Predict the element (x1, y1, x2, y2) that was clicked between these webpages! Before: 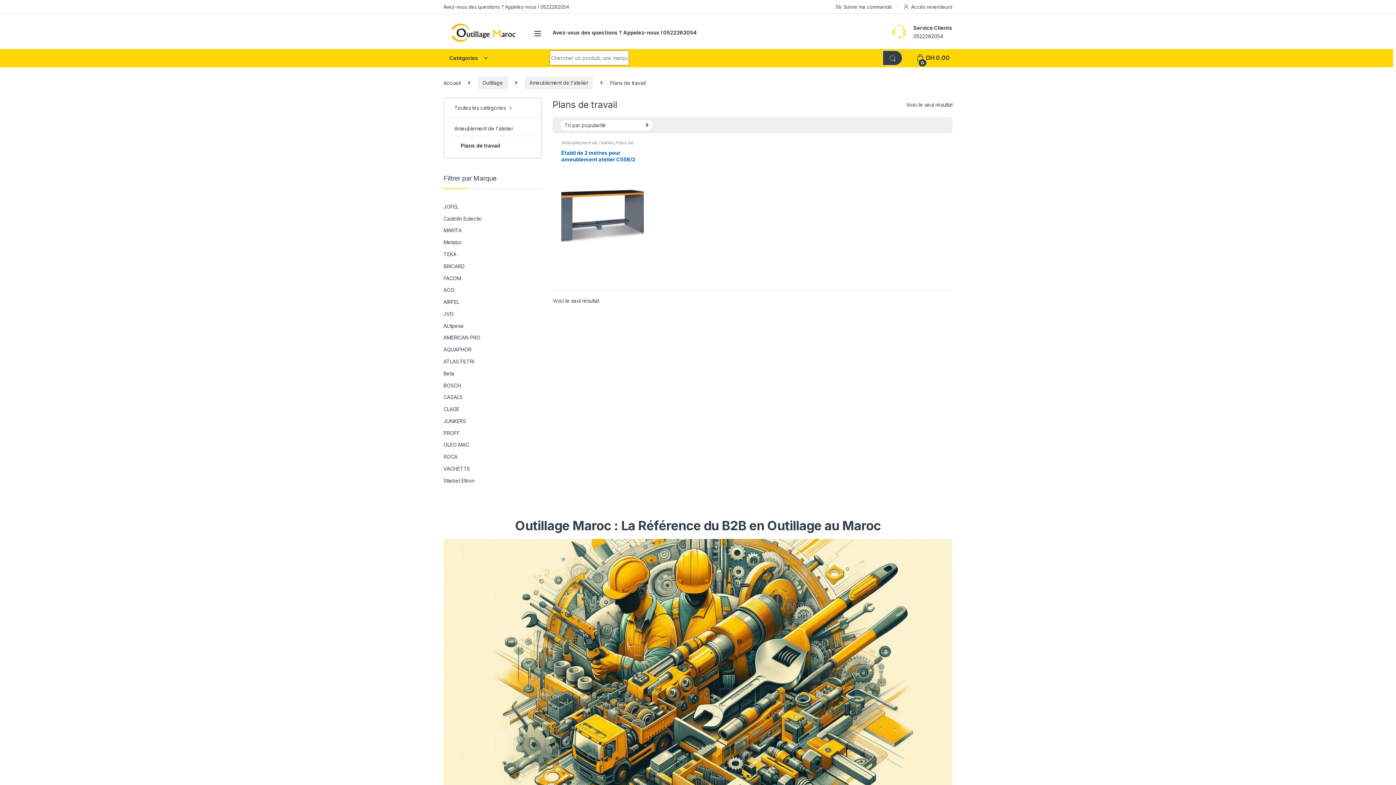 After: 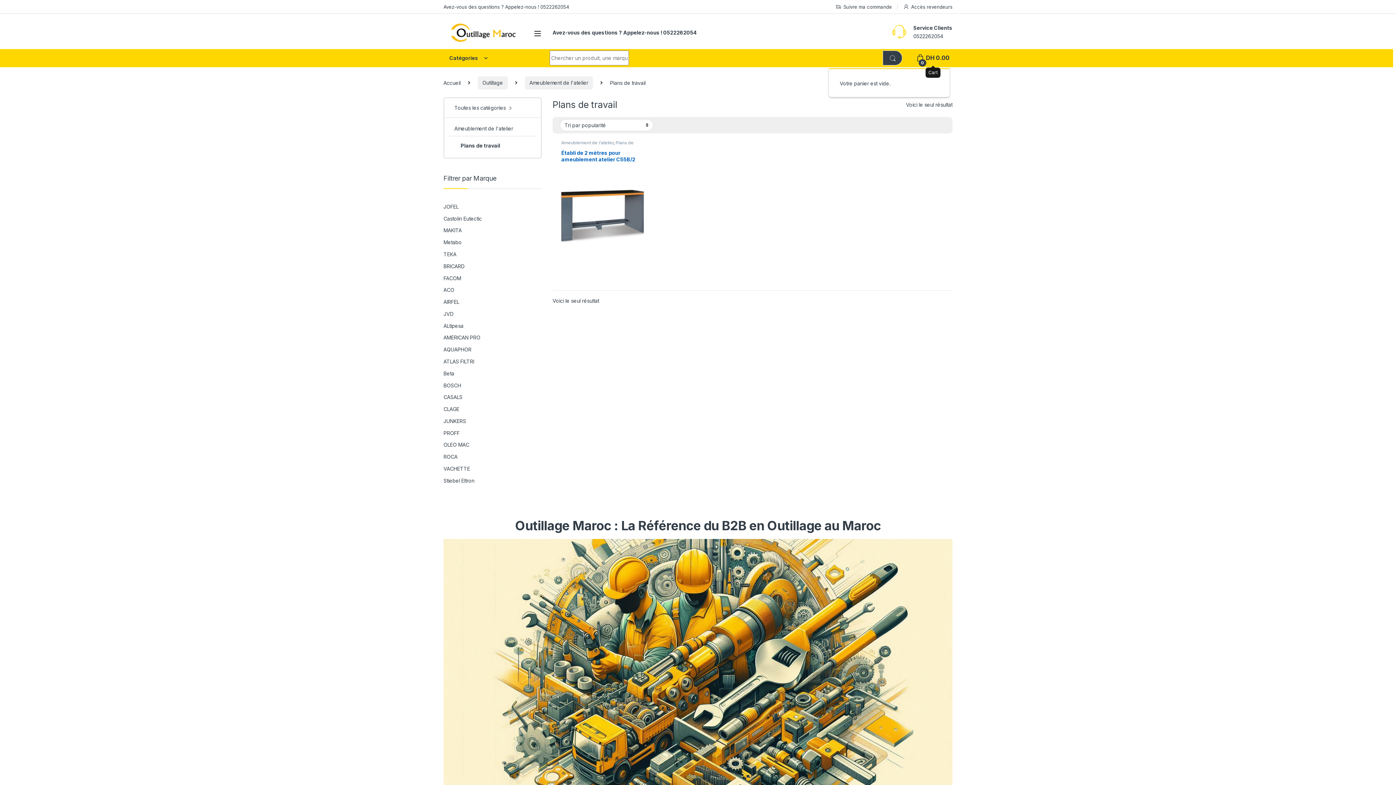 Action: label:  
0
DH 0.00 bbox: (916, 50, 949, 65)